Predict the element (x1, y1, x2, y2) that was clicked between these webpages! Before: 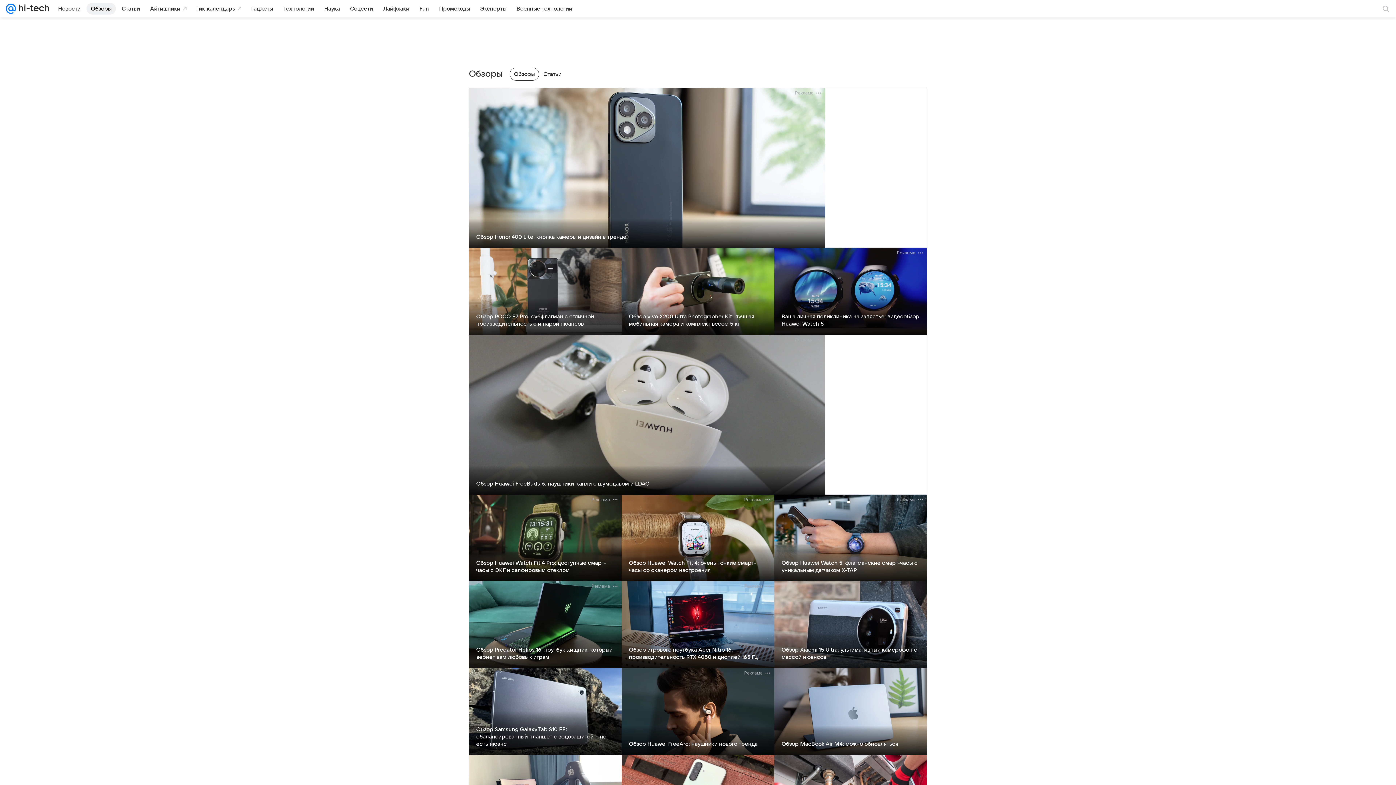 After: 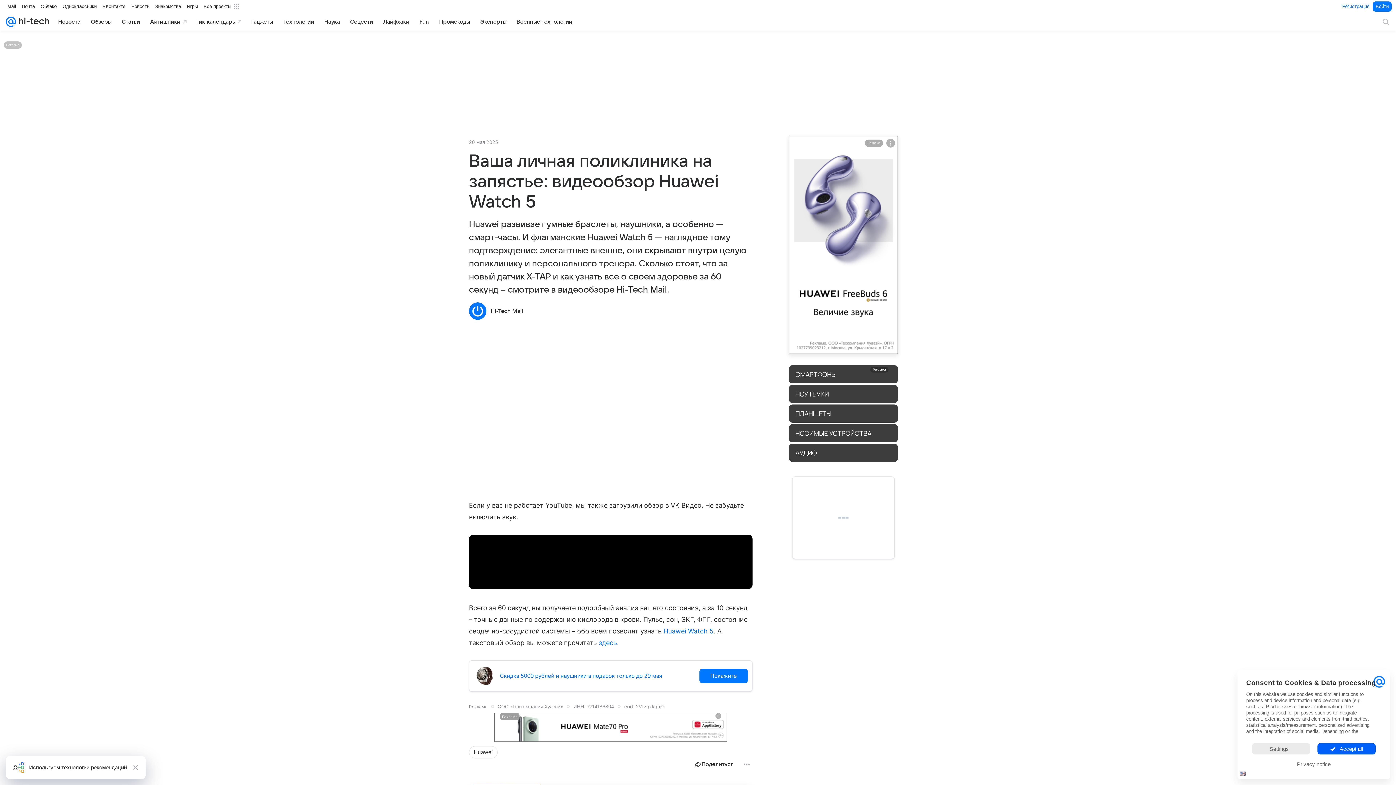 Action: label: Ваша личная поликлиника на запястье: видеообзор Huawei Watch 5 bbox: (781, 313, 919, 326)